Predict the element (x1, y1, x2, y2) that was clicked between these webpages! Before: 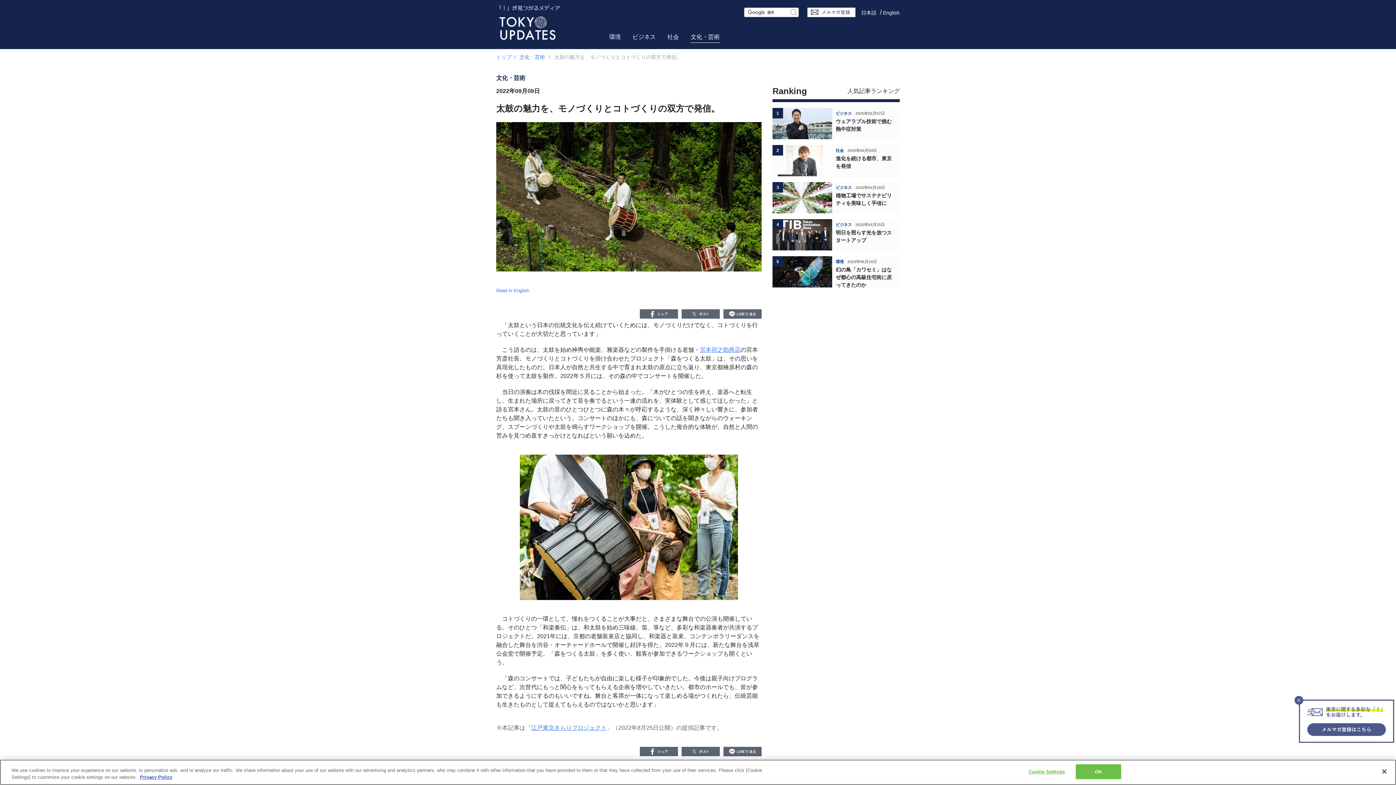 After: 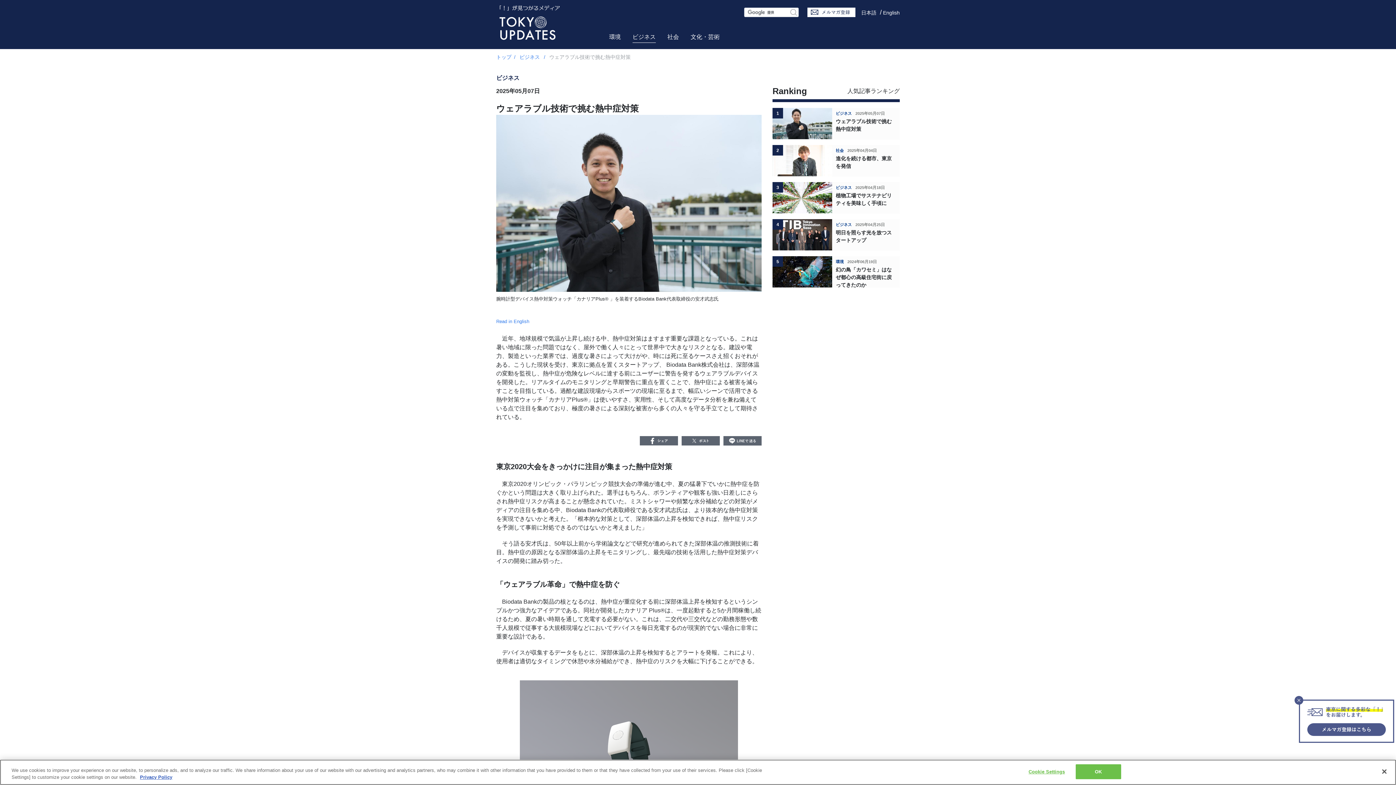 Action: label: 1
ビジネス
2025年05月07日
ウェアラブル技術で挑む熱中症対策　　 bbox: (772, 108, 900, 139)